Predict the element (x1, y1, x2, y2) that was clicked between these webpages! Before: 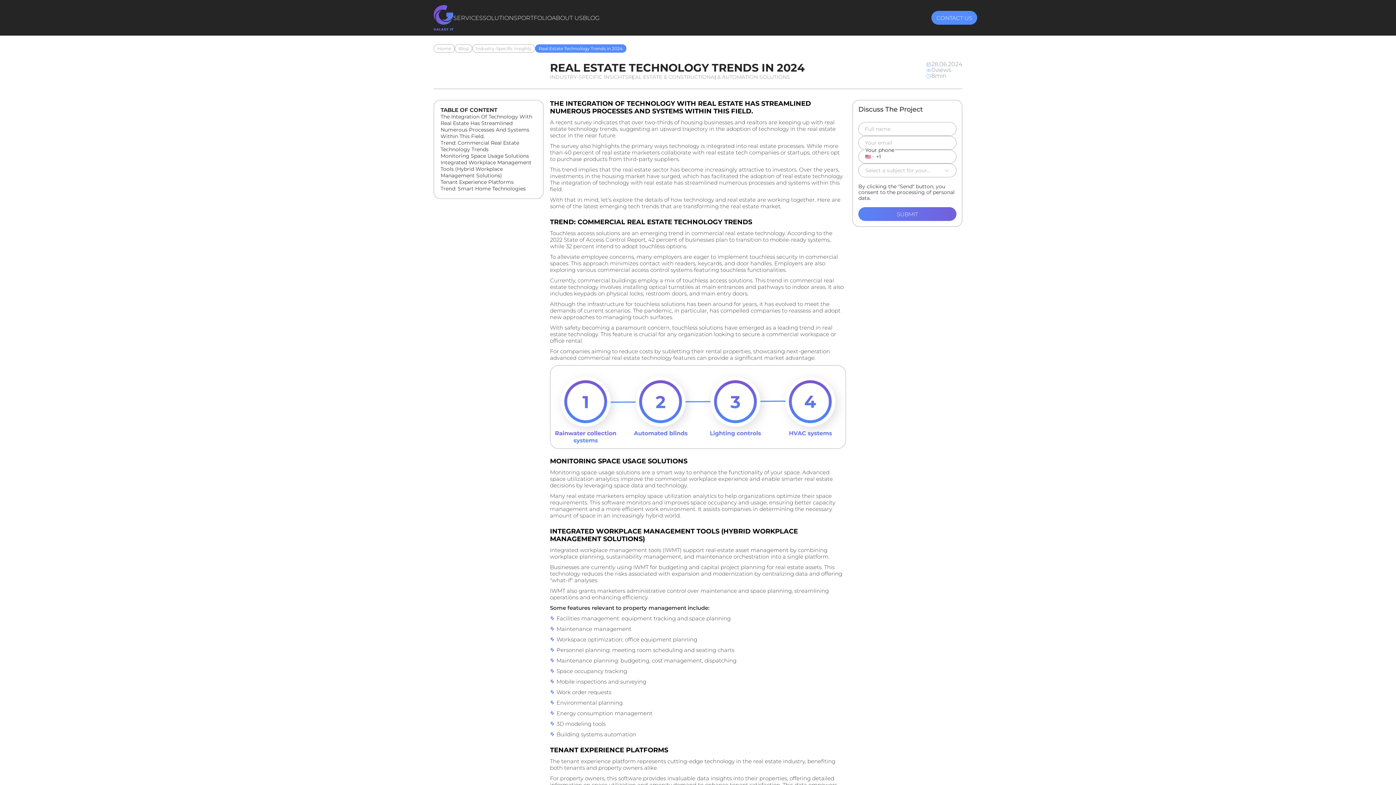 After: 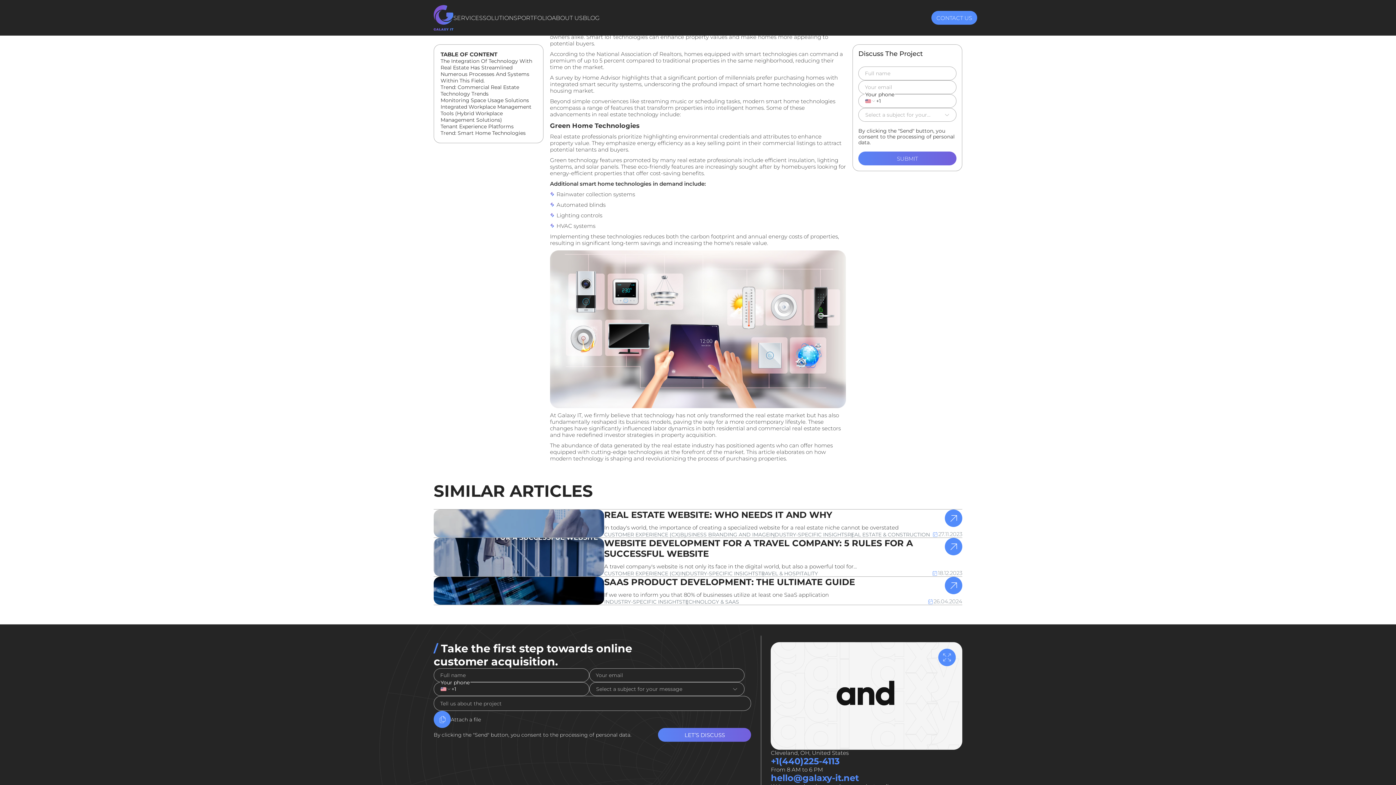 Action: bbox: (440, 185, 525, 192) label: Trend: Smart Home Technologies